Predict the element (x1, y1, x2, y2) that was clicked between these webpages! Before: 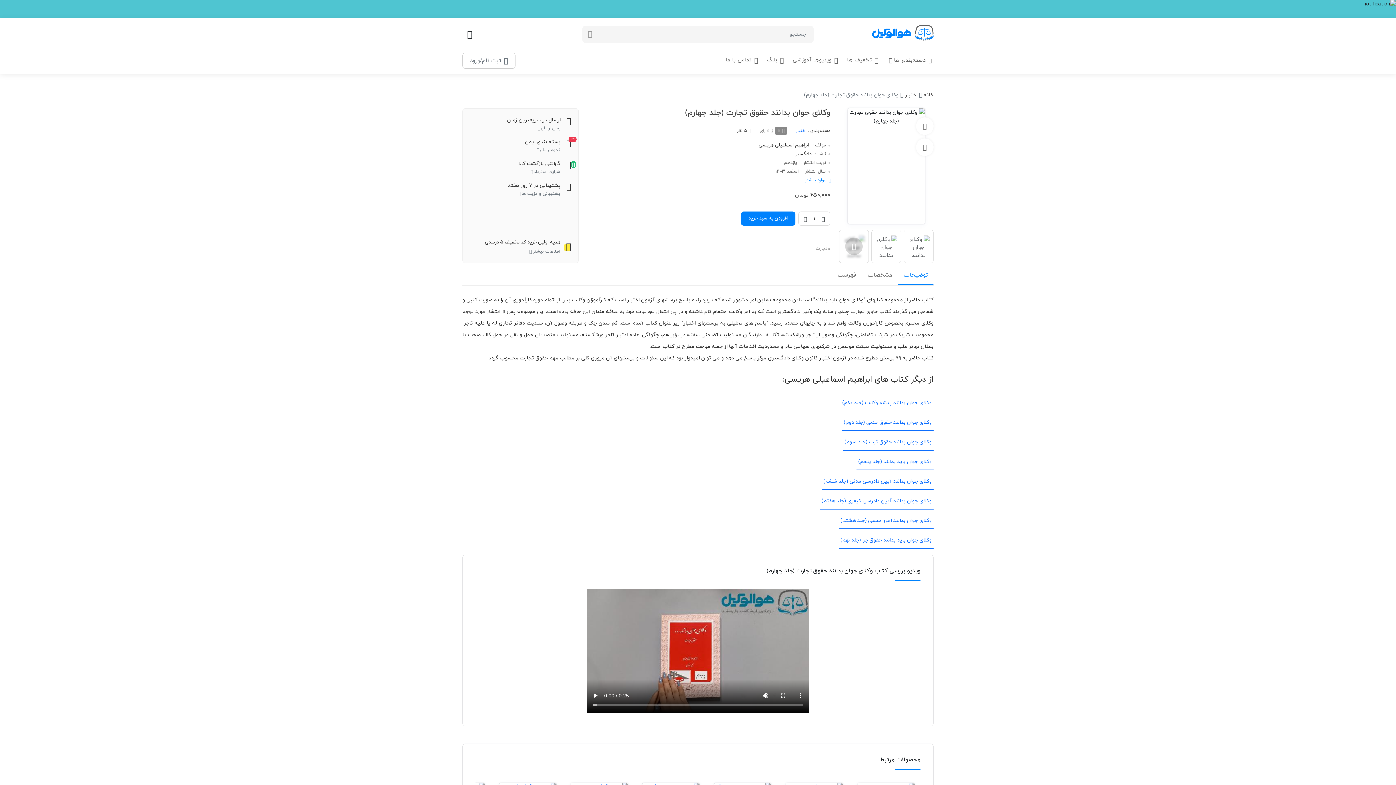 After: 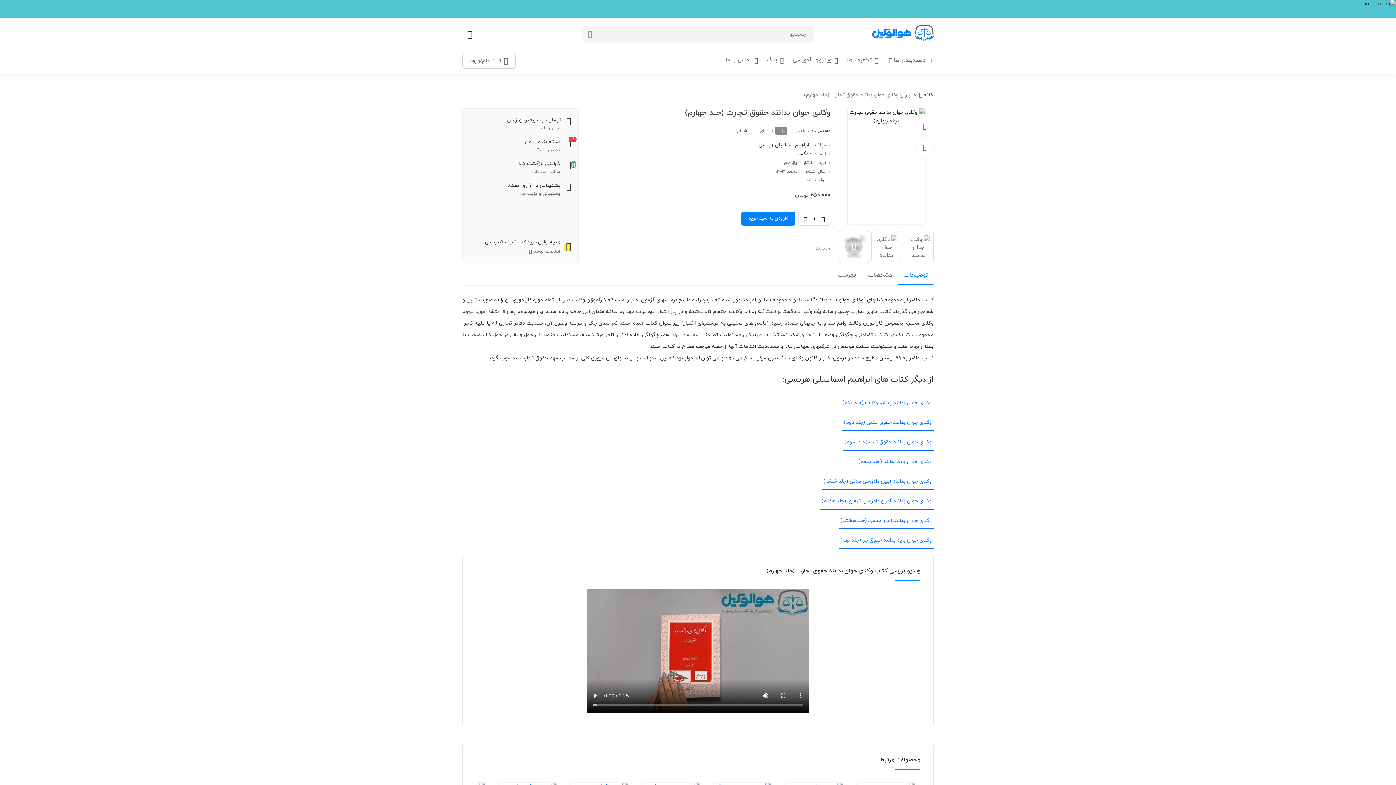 Action: bbox: (838, 533, 933, 549) label: وکلای جوان باید بدانند حقوق جزا (جلد نهم)